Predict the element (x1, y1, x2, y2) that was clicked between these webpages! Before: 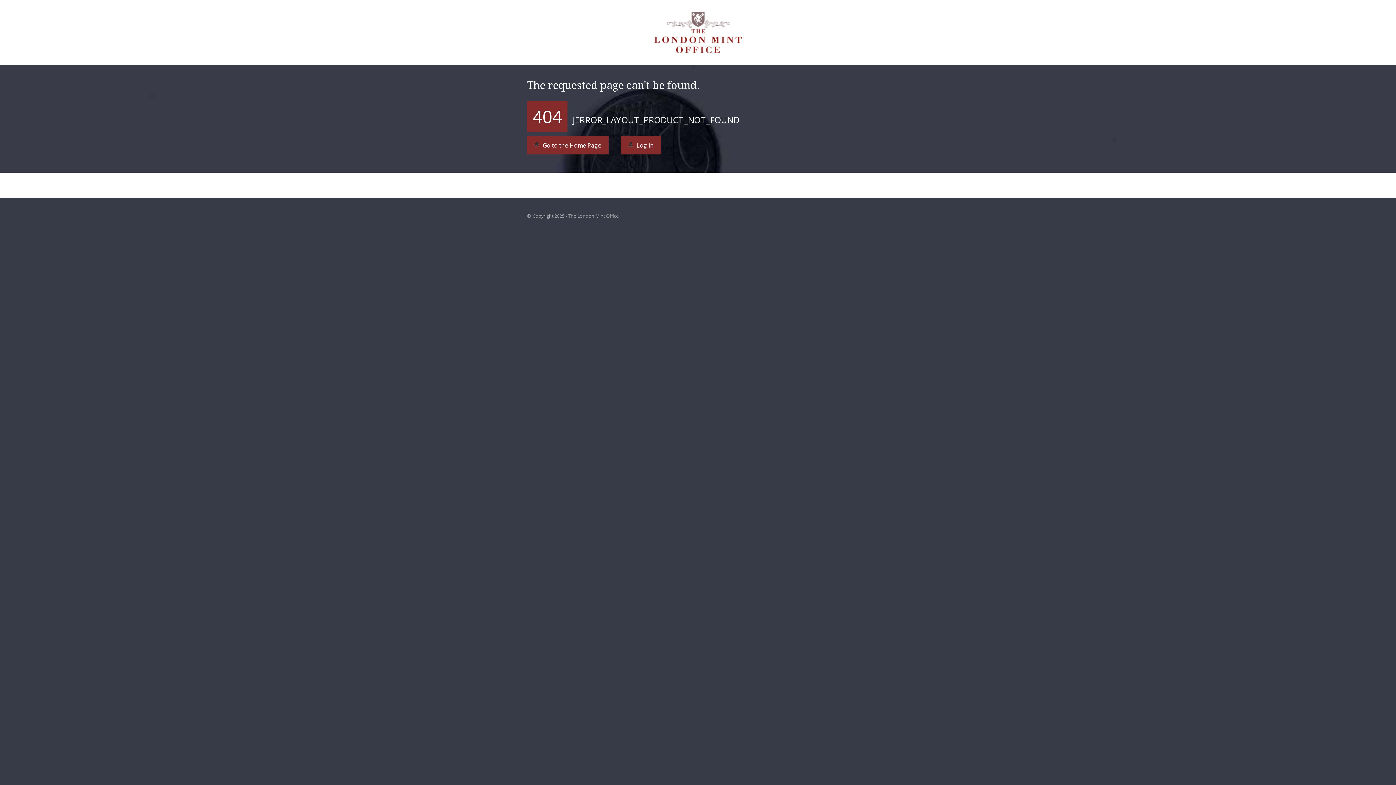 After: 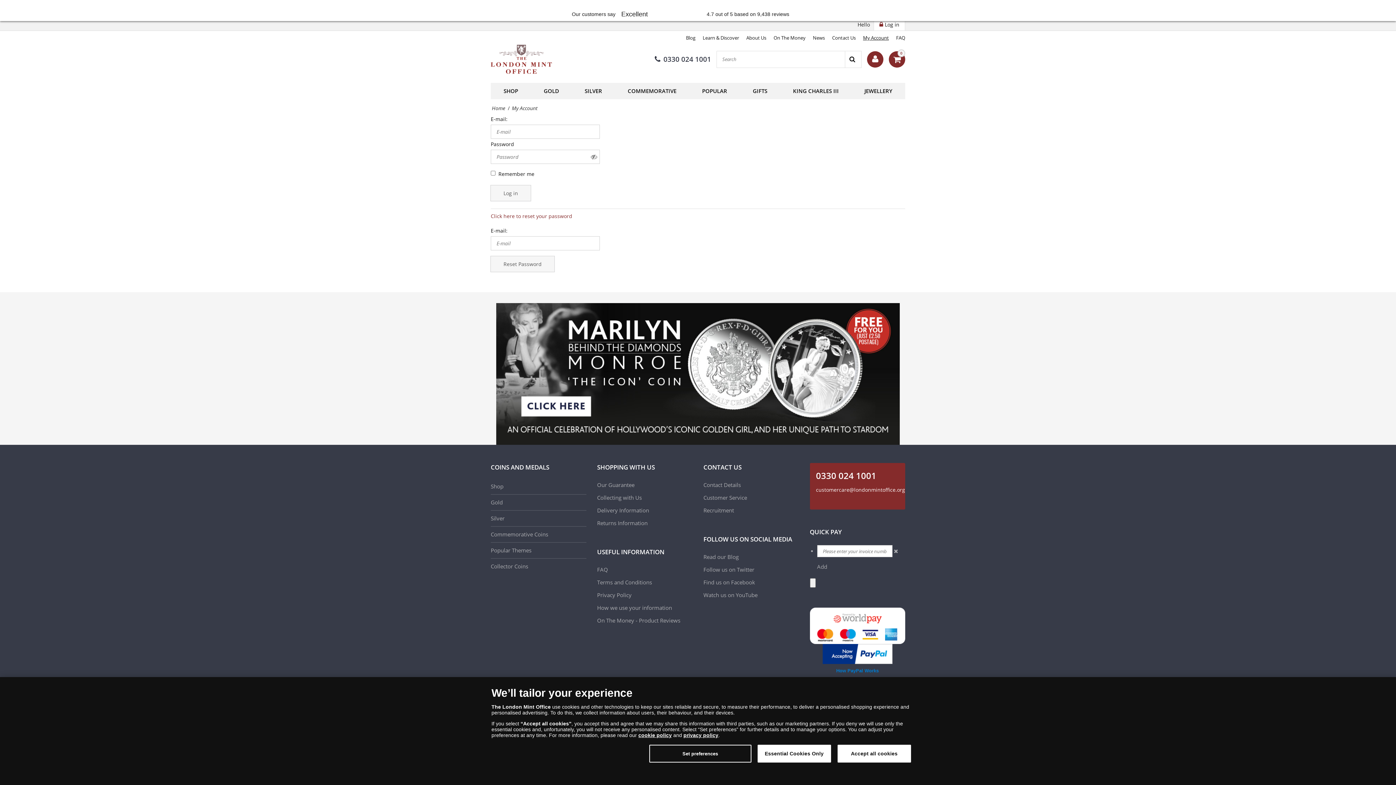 Action: bbox: (621, 136, 661, 154) label:  Log in